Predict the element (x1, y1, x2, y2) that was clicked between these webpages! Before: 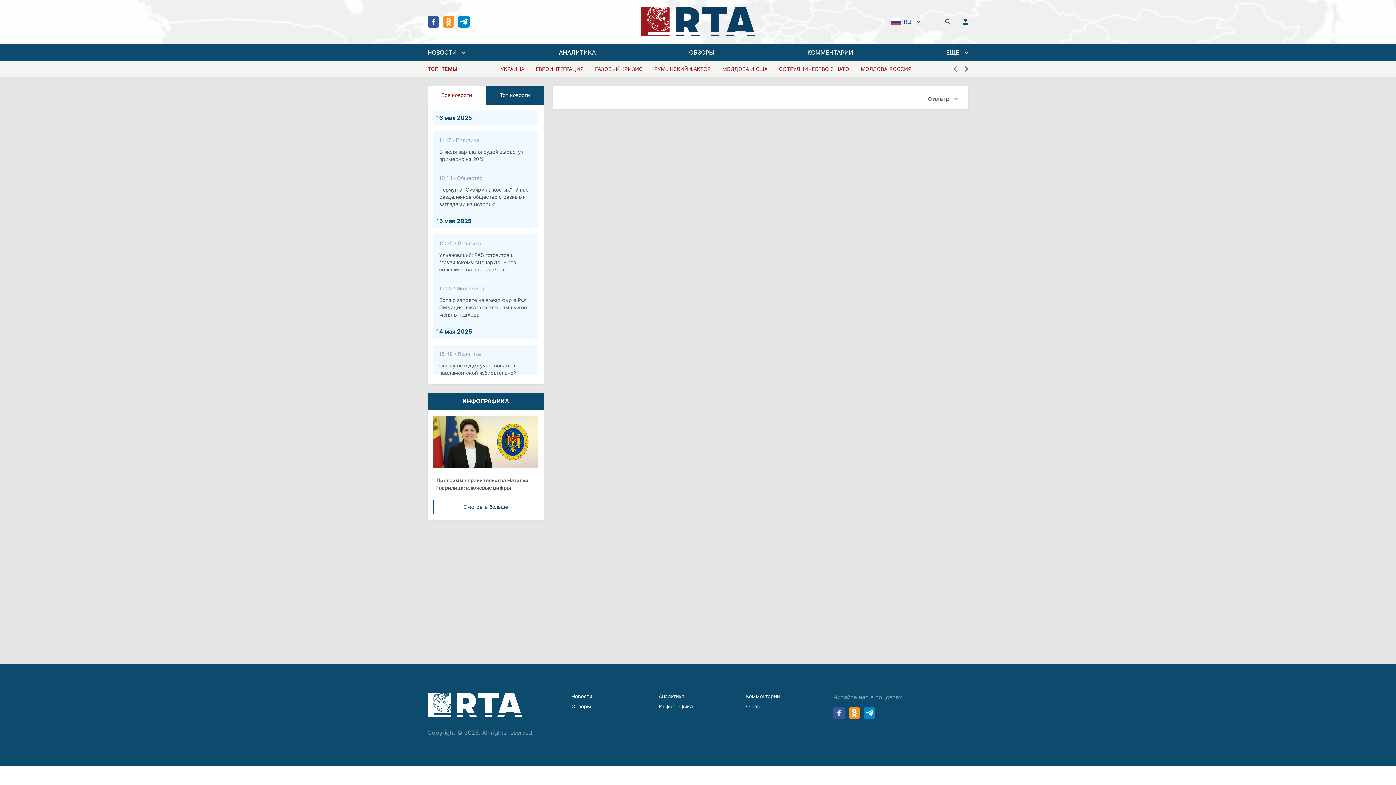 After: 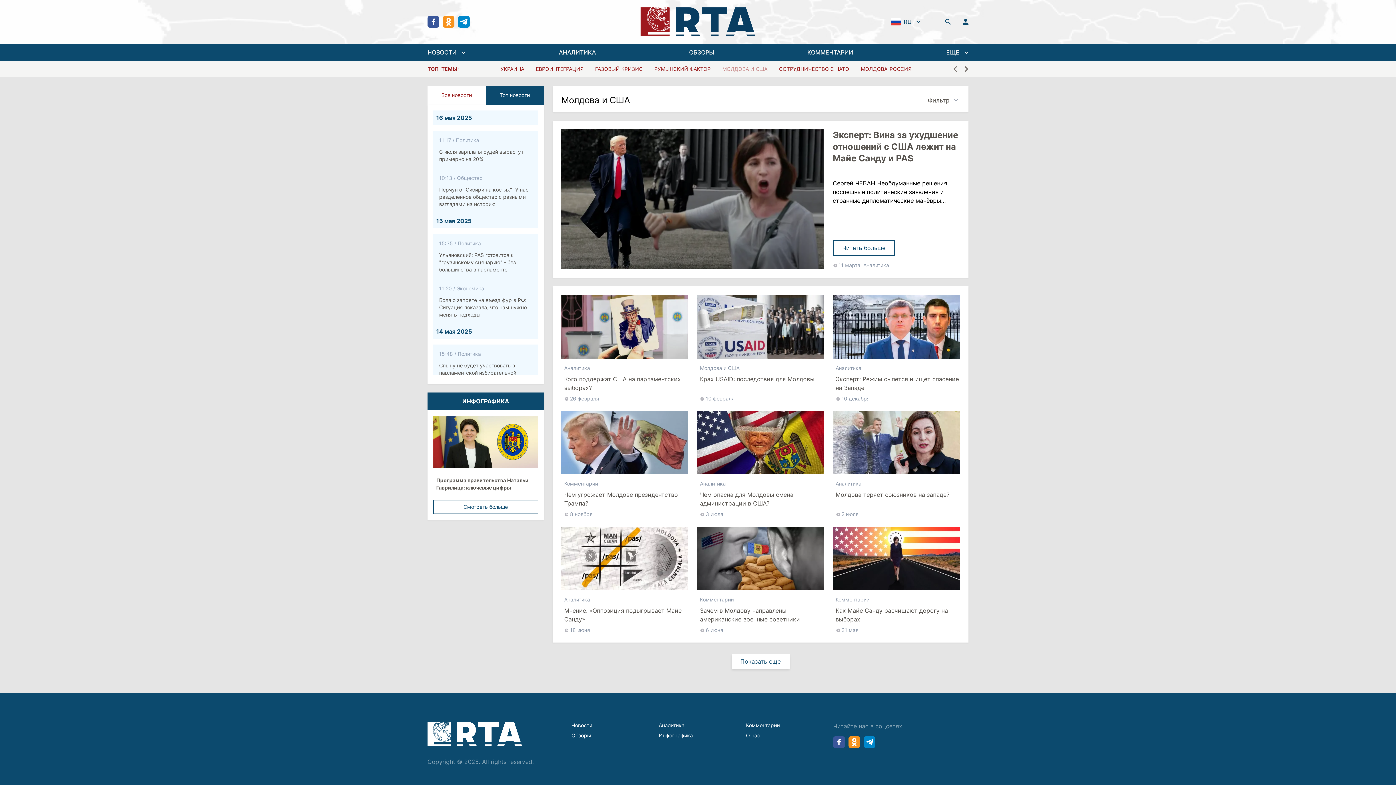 Action: label: МОЛДОВА И США bbox: (722, 65, 767, 72)